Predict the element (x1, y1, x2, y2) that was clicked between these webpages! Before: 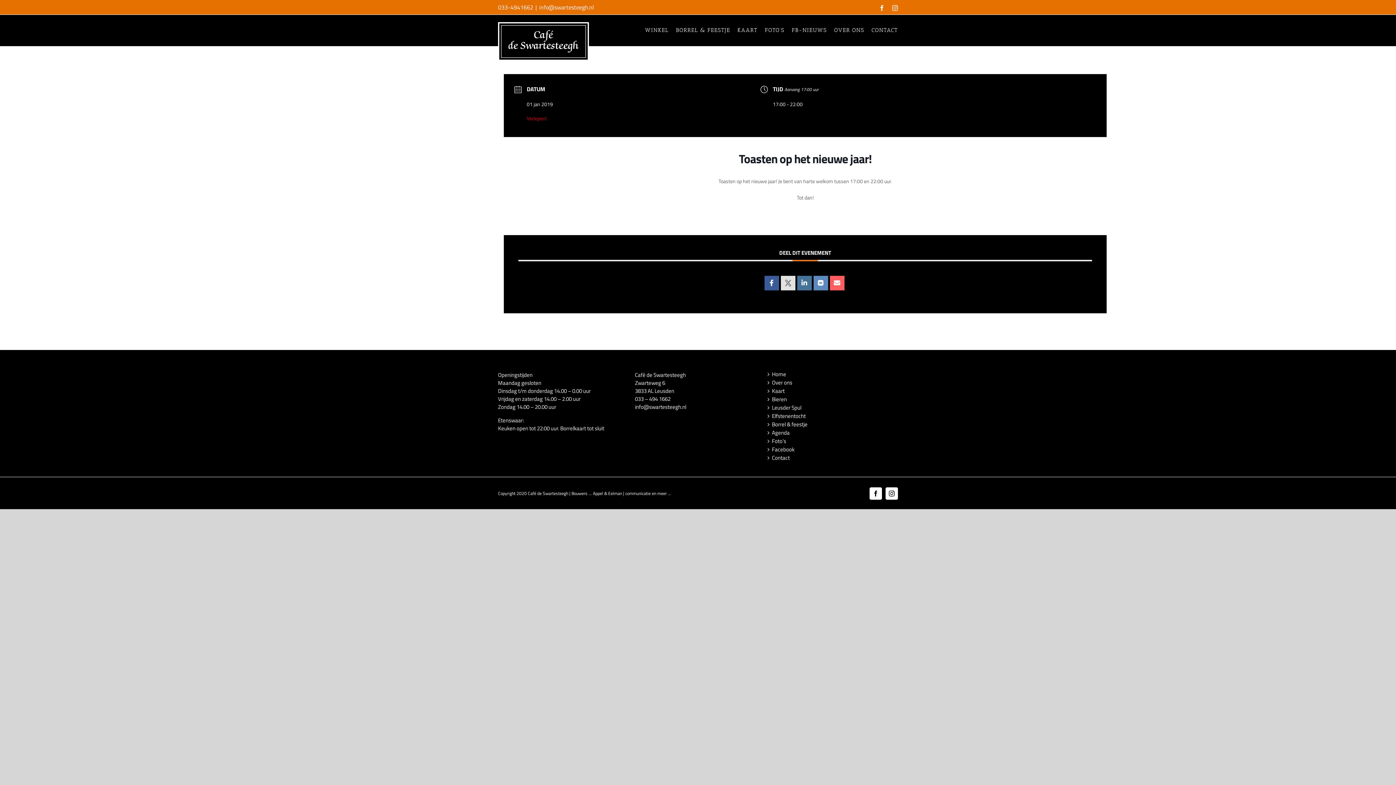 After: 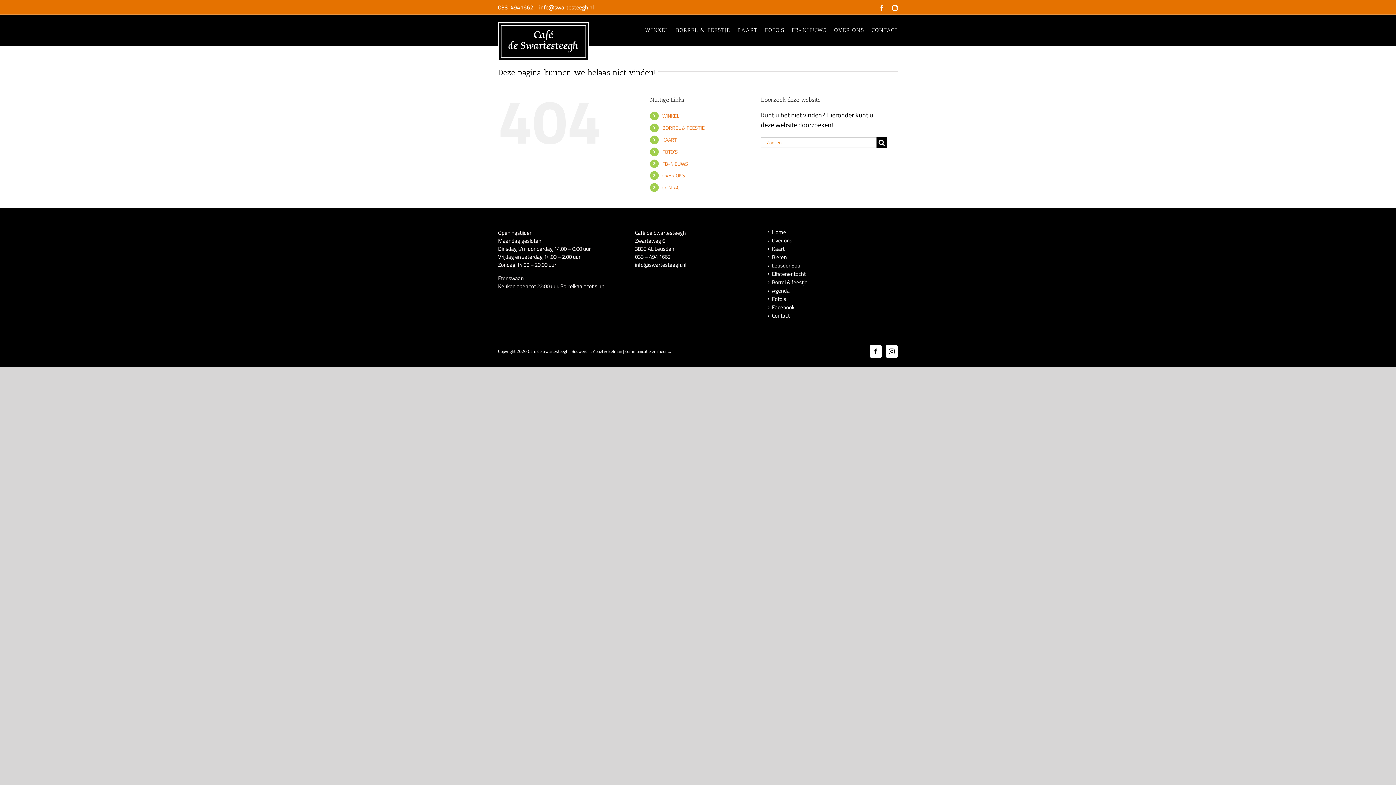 Action: bbox: (772, 395, 898, 403) label: Bieren